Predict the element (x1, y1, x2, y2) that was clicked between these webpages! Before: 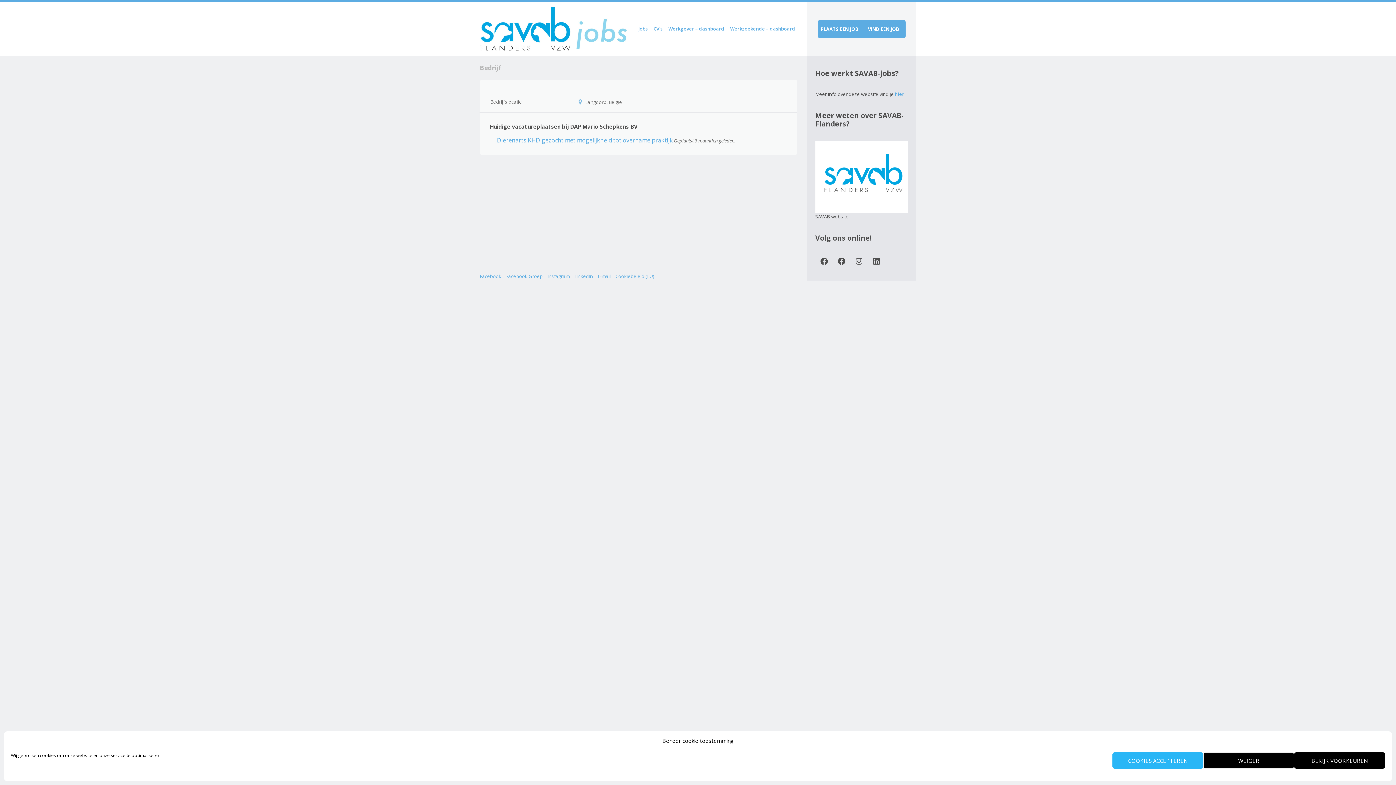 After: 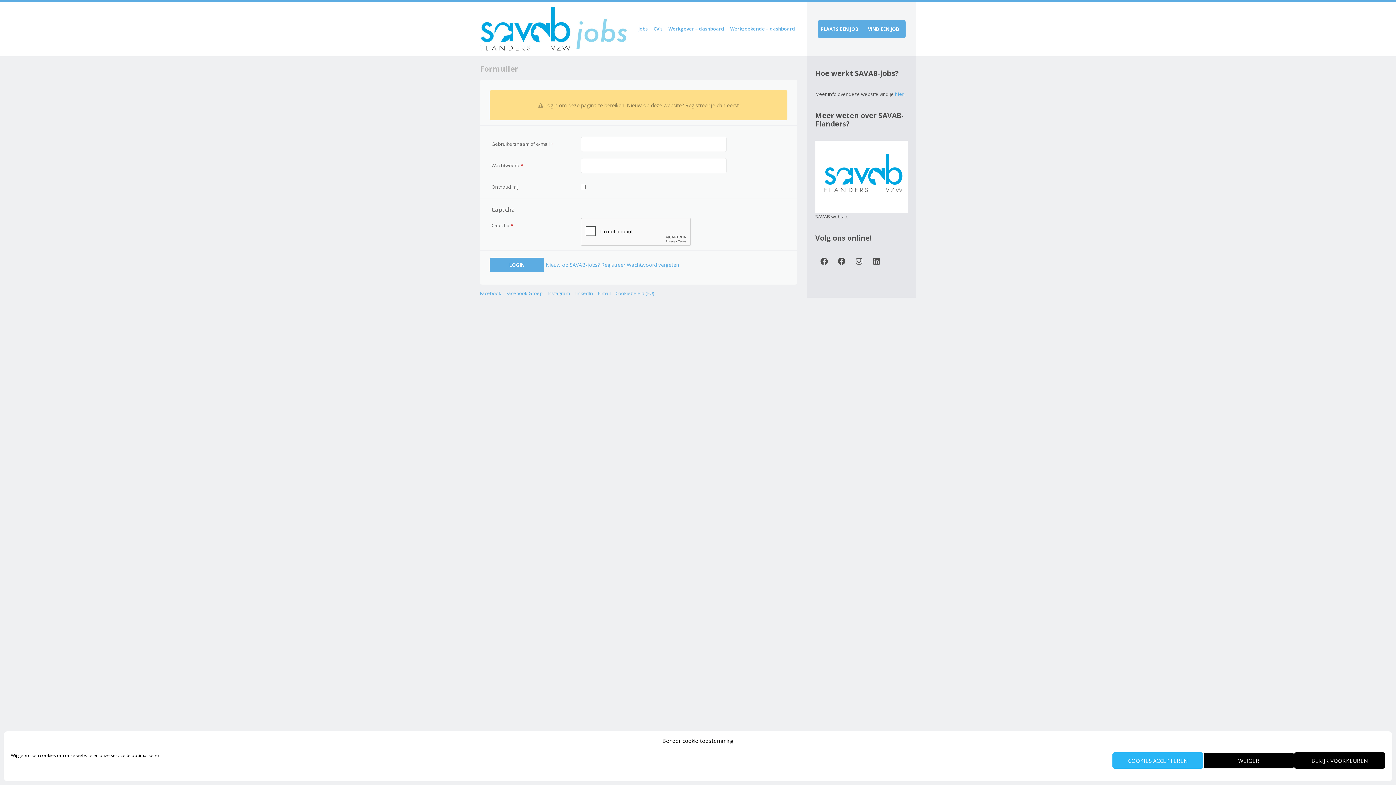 Action: bbox: (666, 25, 726, 32) label: Werkgever – dashboard